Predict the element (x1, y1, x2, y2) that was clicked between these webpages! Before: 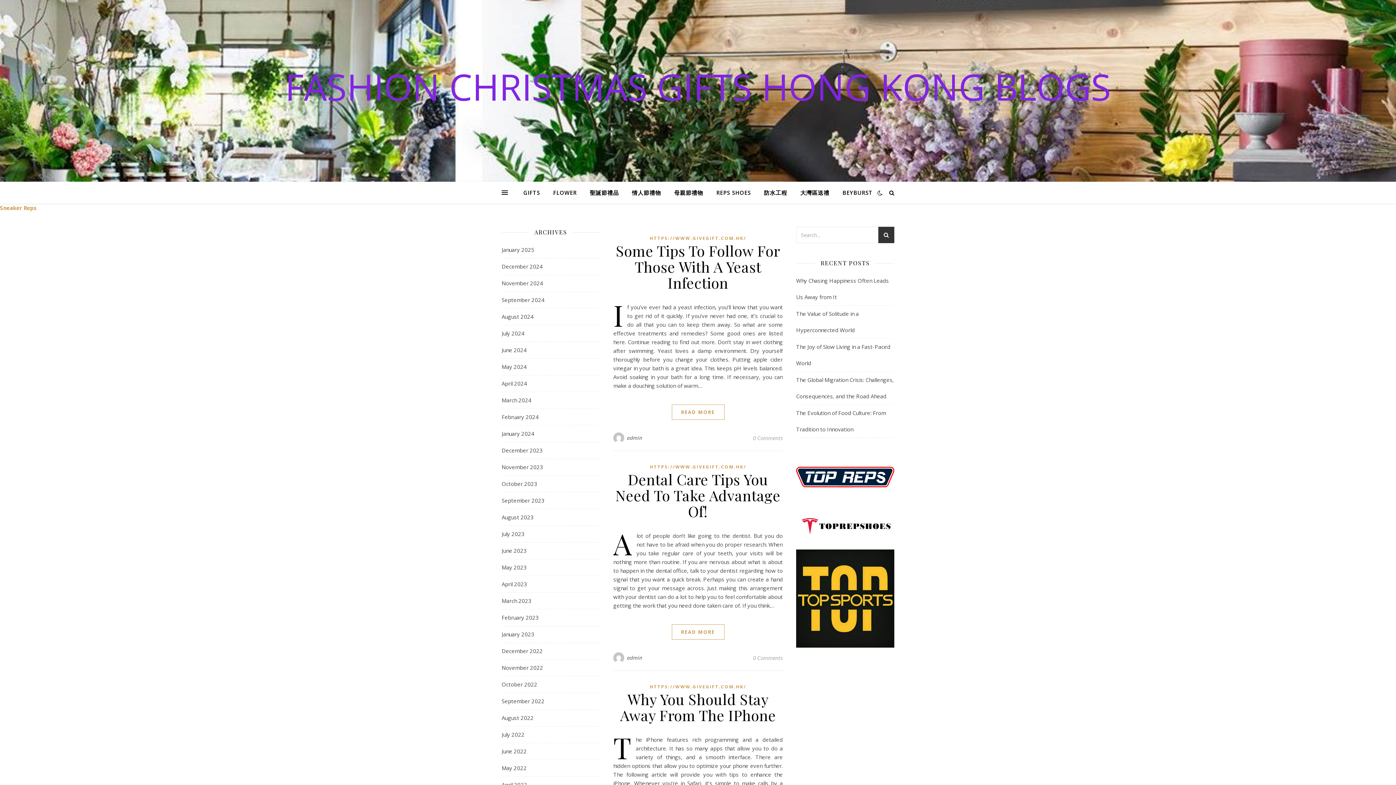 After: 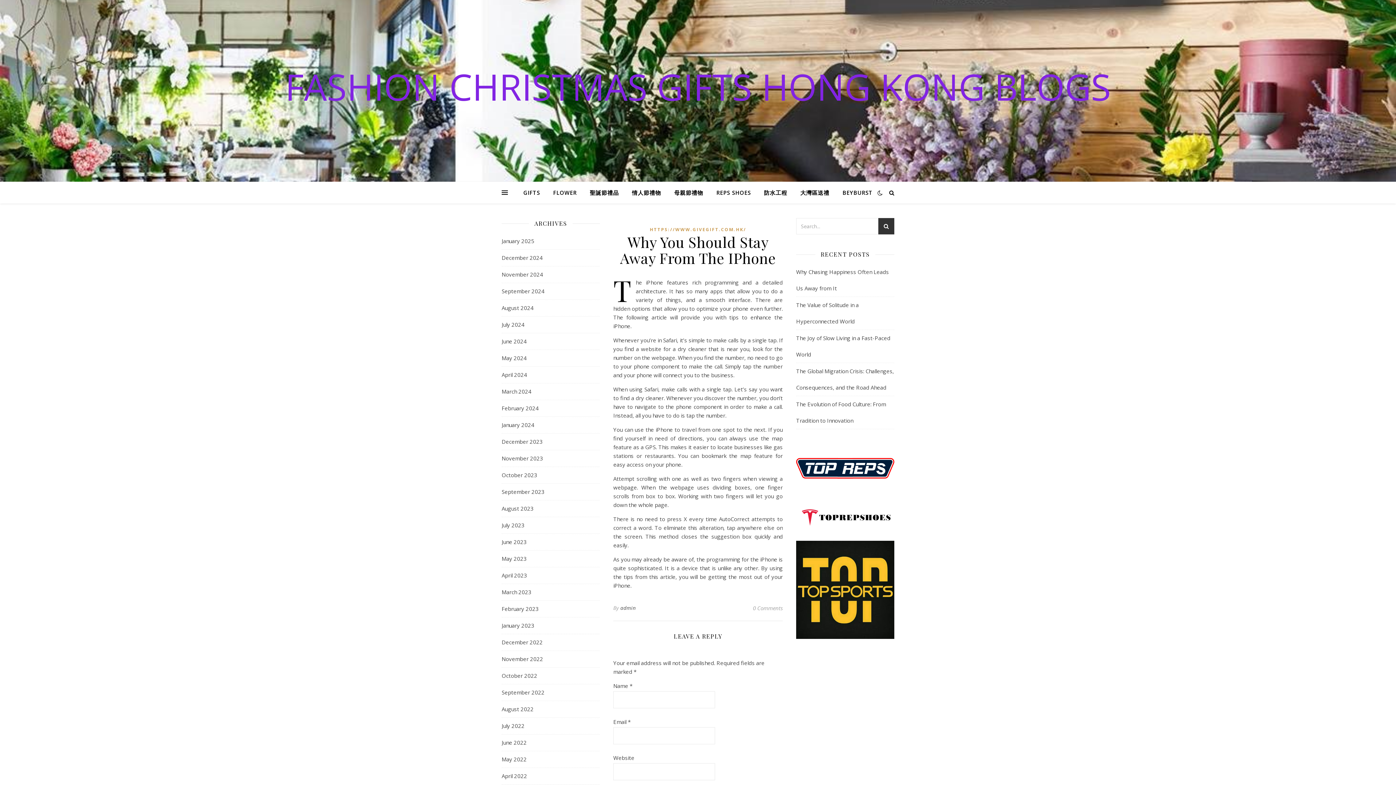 Action: bbox: (620, 689, 776, 725) label: Why You Should Stay Away From The IPhone